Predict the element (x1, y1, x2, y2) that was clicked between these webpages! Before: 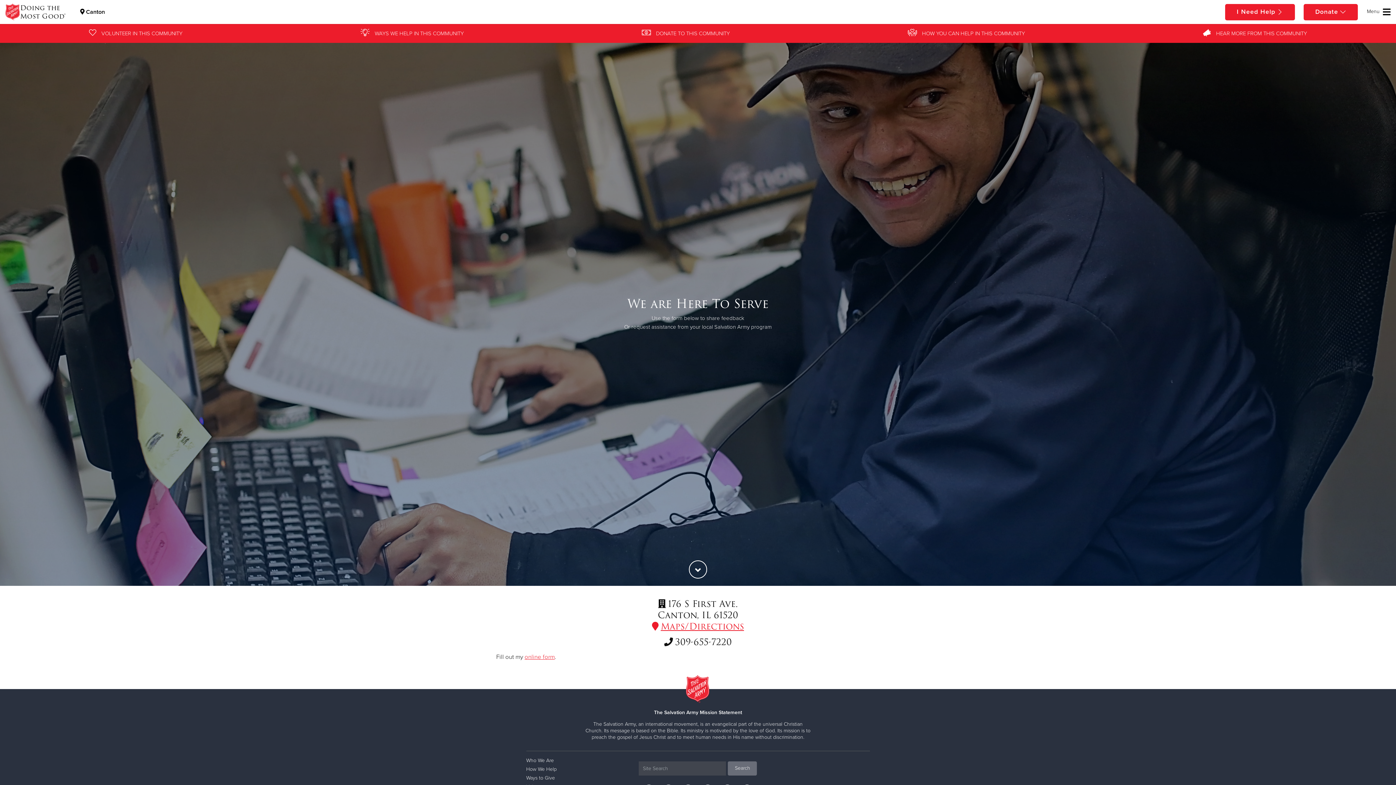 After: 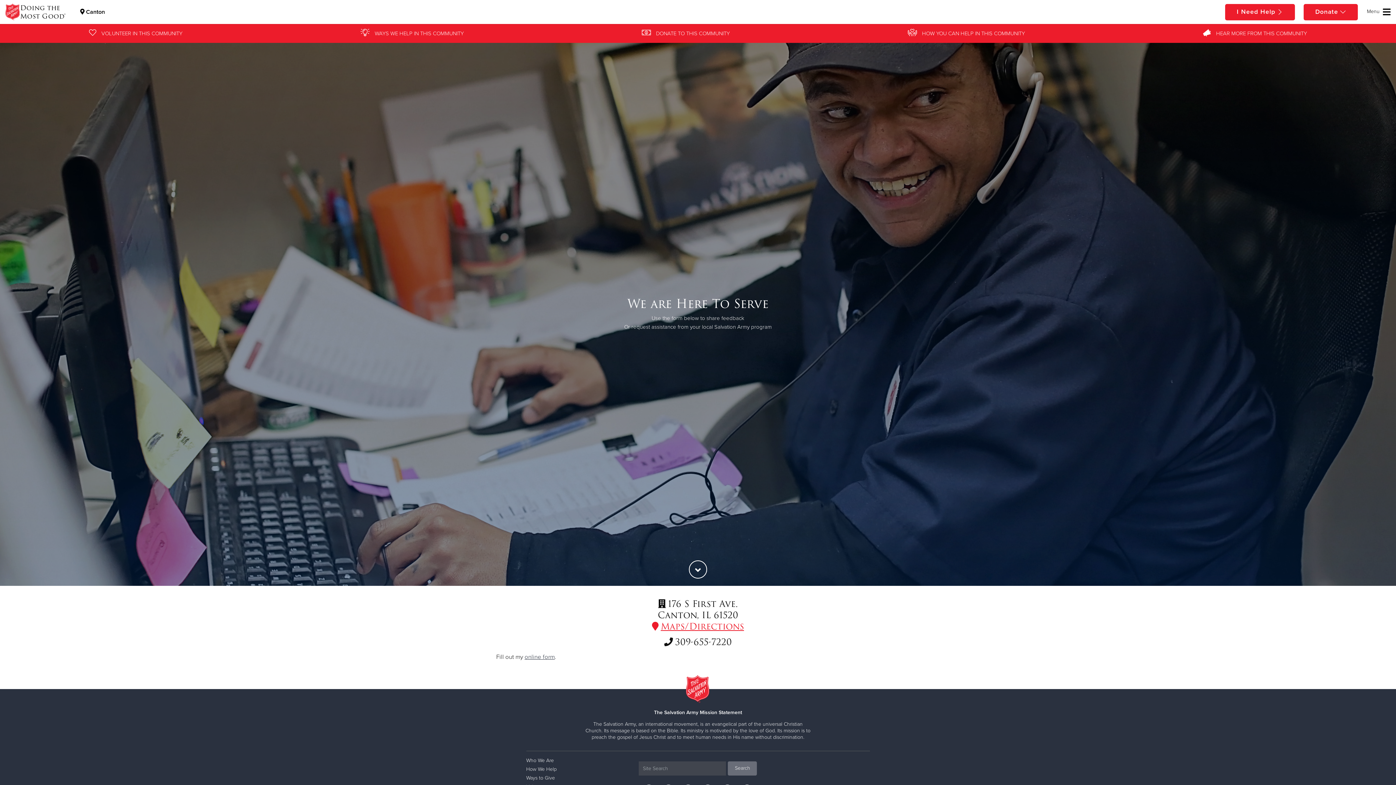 Action: bbox: (524, 653, 554, 660) label: online form